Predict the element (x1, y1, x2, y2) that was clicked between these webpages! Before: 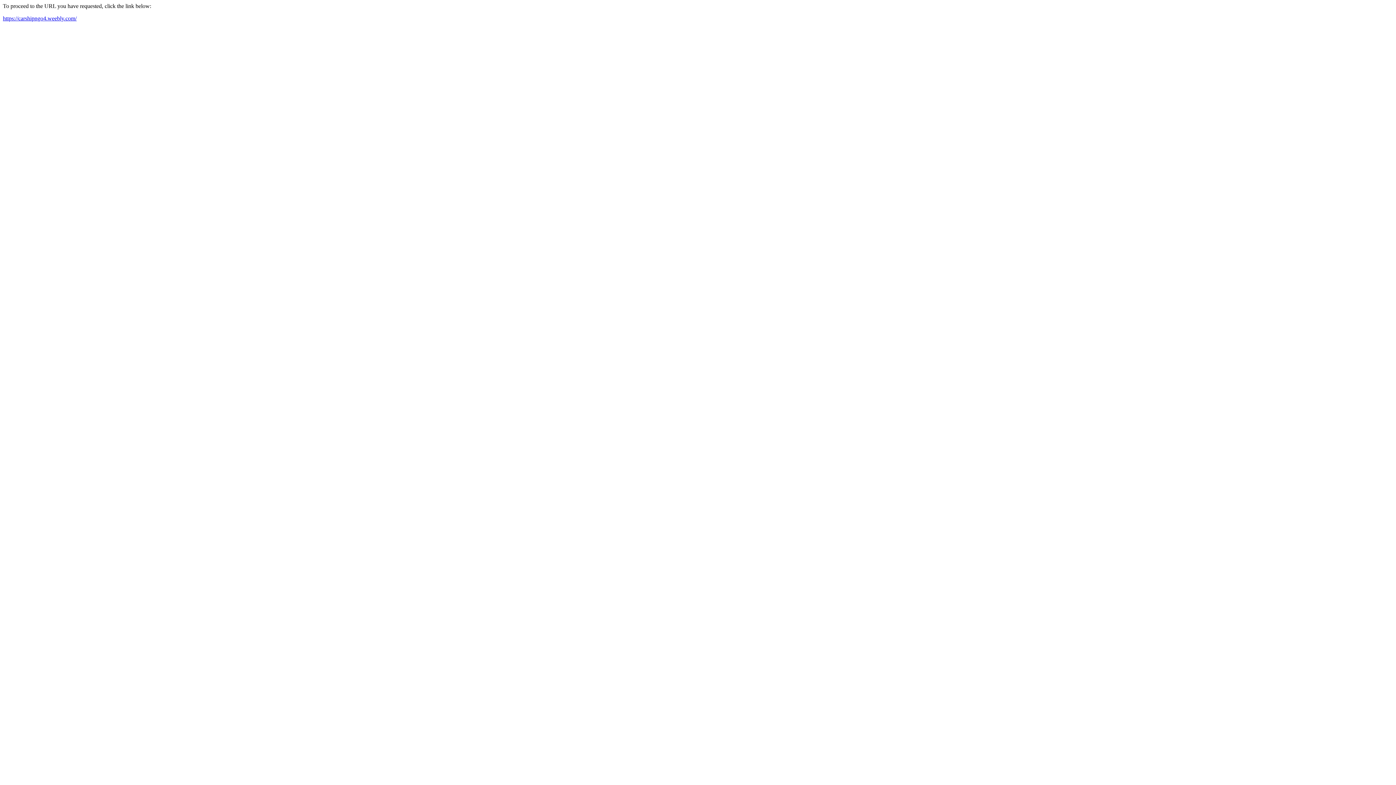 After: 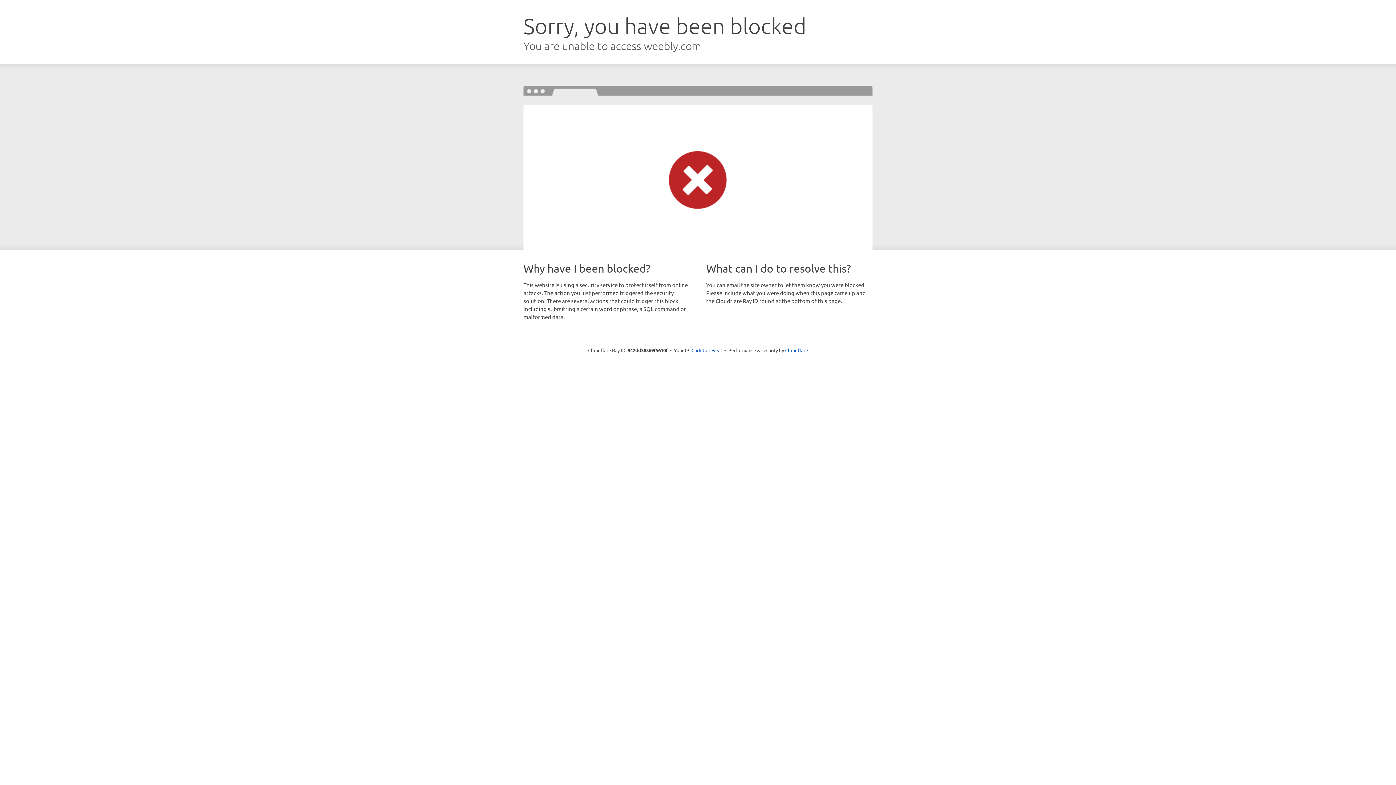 Action: bbox: (2, 15, 76, 21) label: https://carshipngo4.weebly.com/